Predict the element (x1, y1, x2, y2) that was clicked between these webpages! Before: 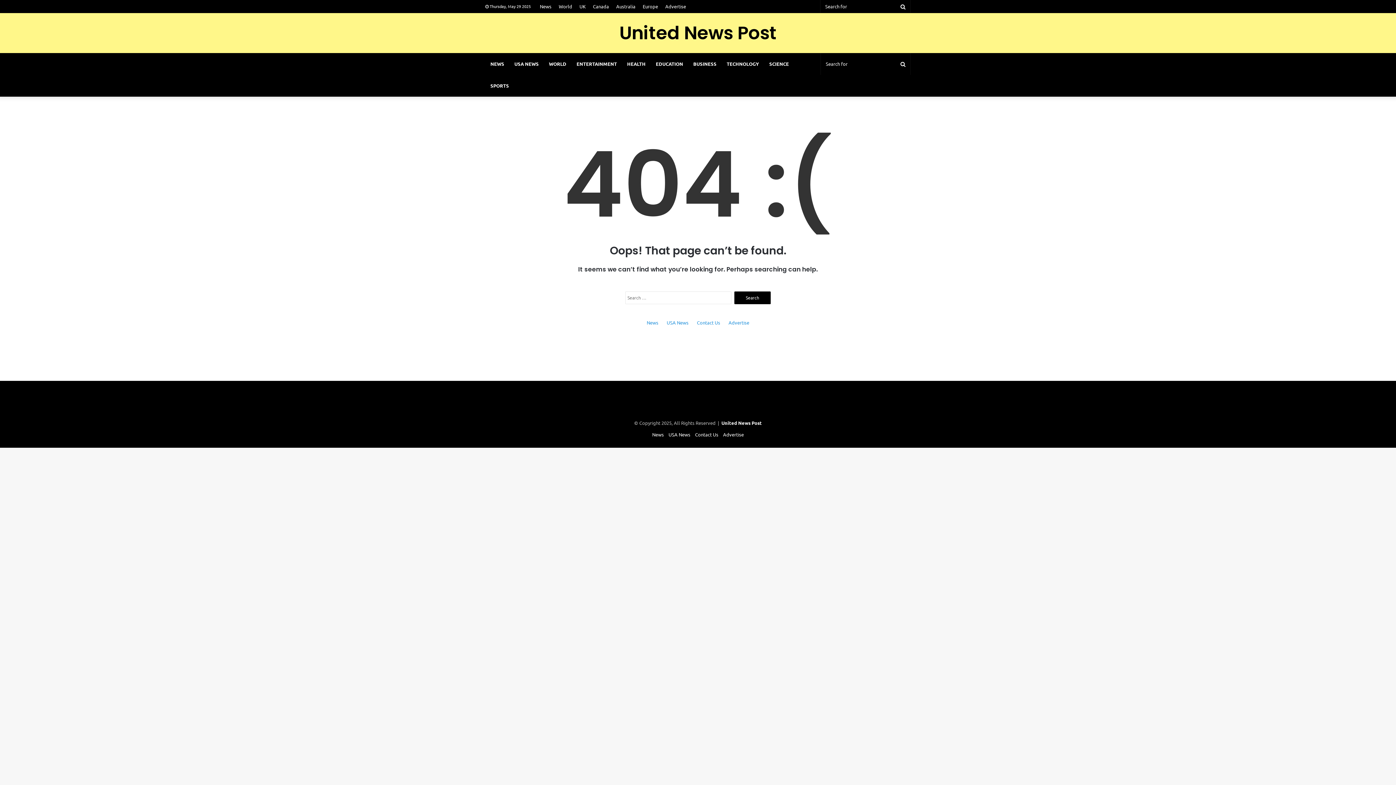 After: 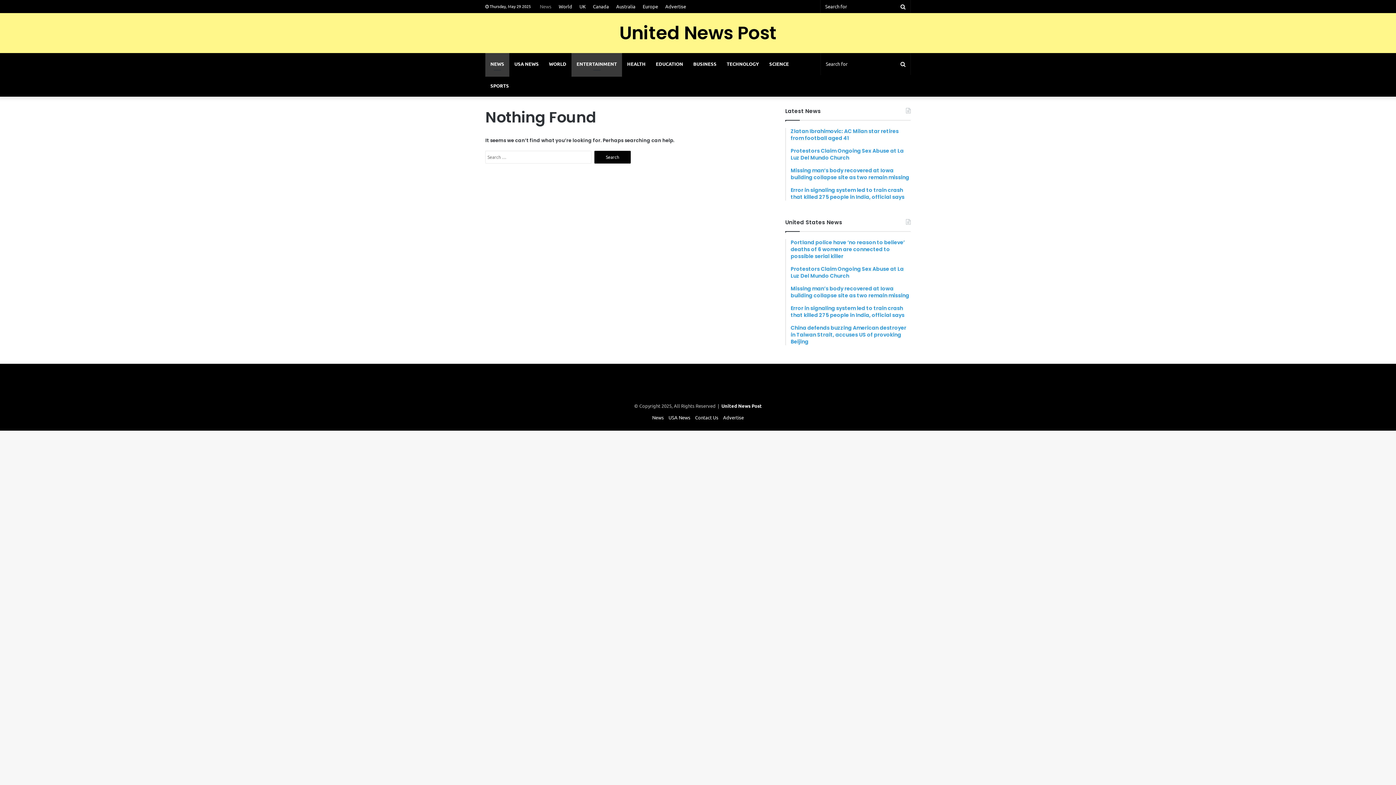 Action: label: ENTERTAINMENT bbox: (571, 53, 622, 74)